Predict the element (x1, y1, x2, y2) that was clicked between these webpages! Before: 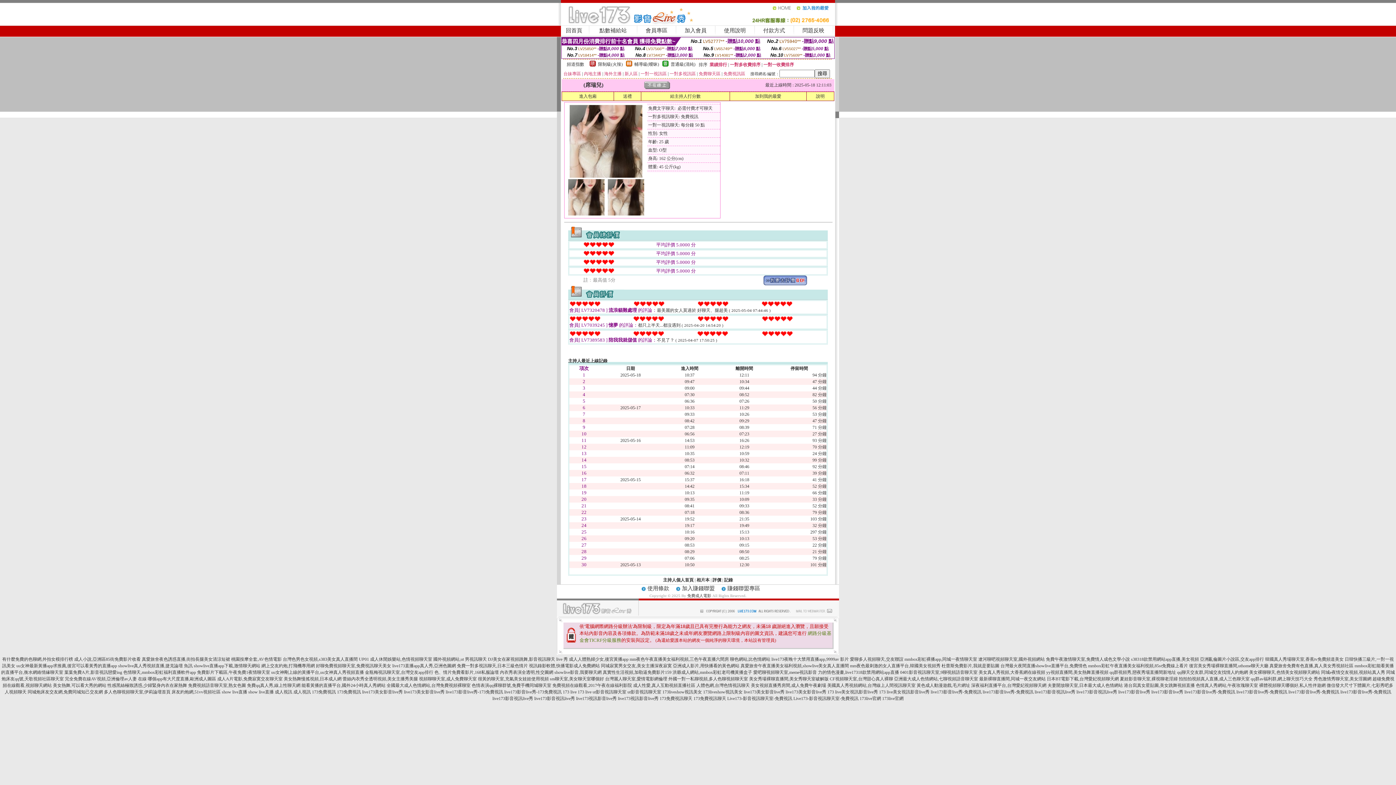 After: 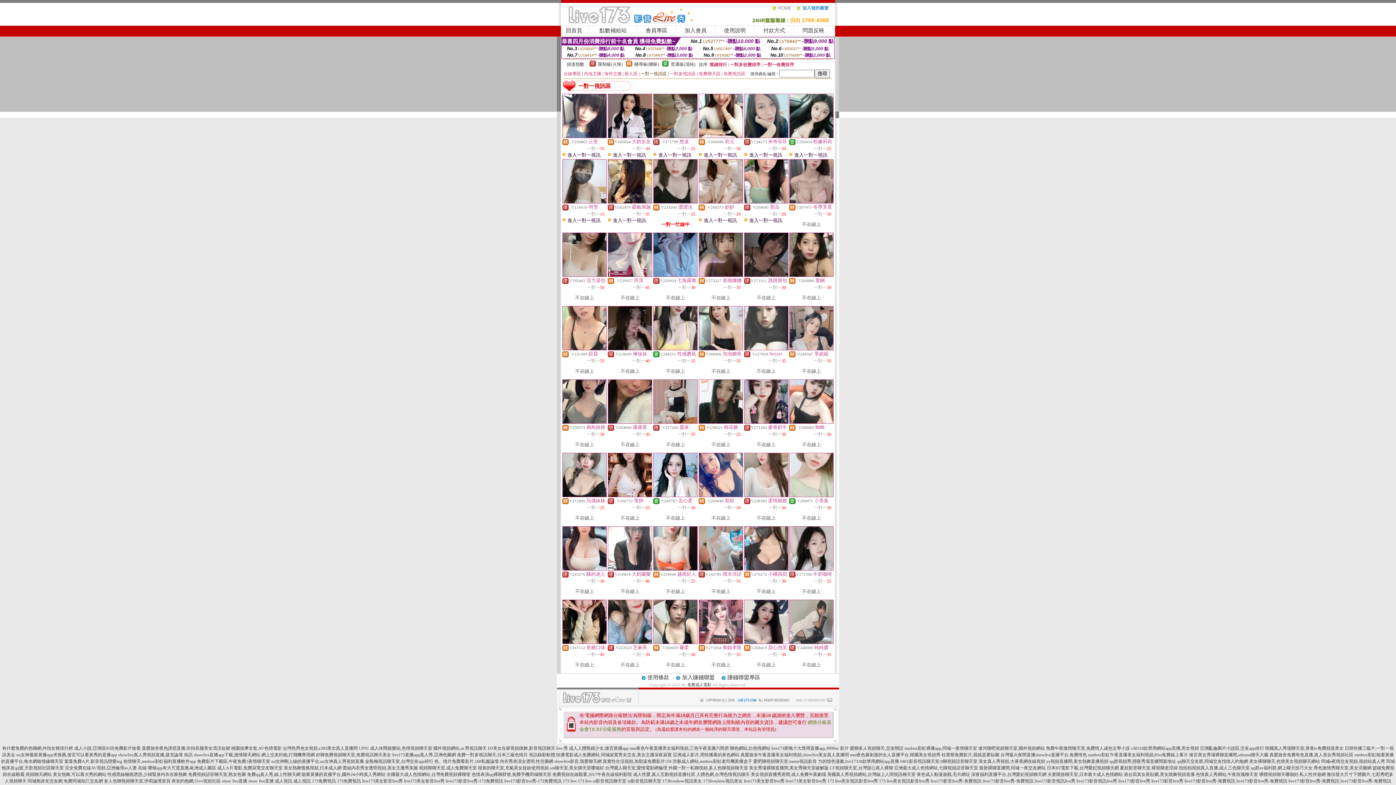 Action: bbox: (640, 71, 666, 76) label: 一對一視訊區